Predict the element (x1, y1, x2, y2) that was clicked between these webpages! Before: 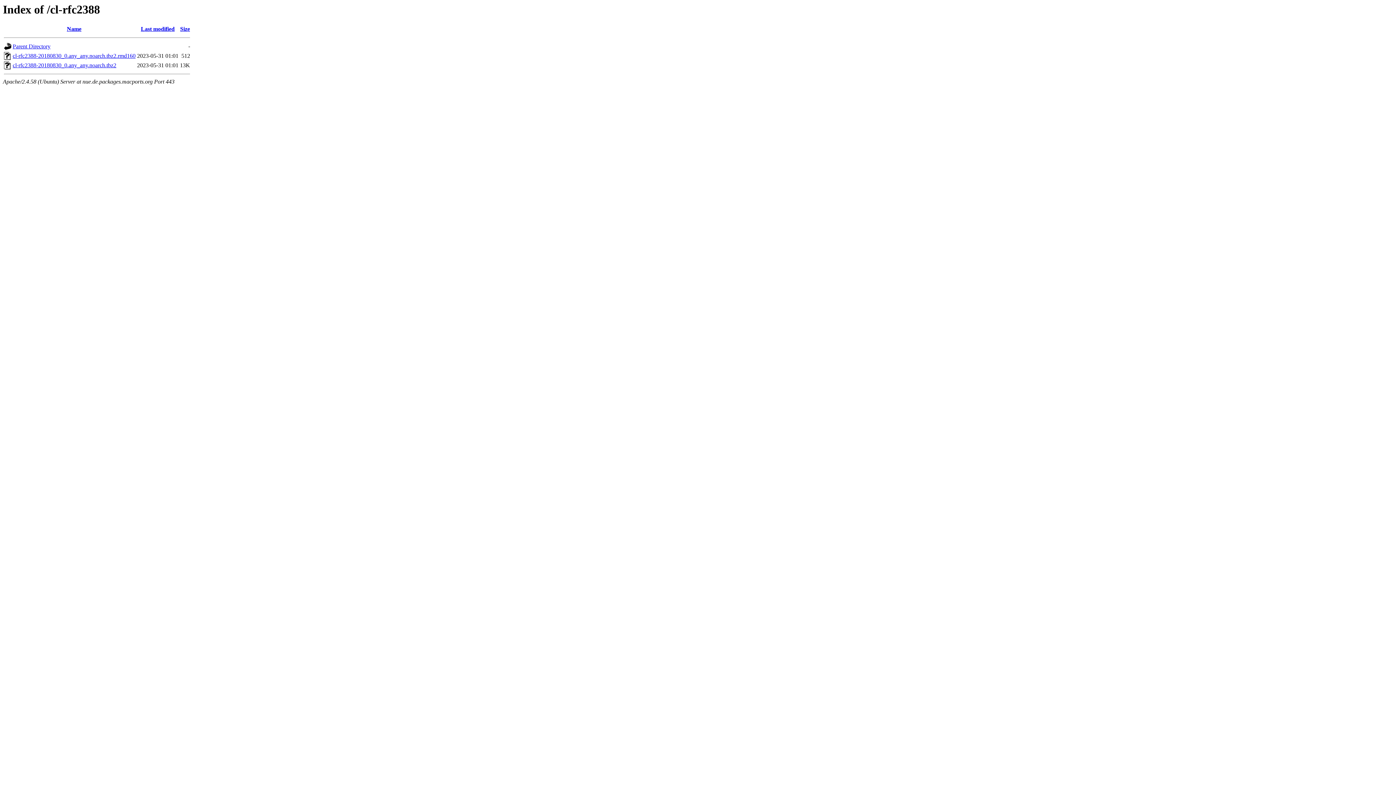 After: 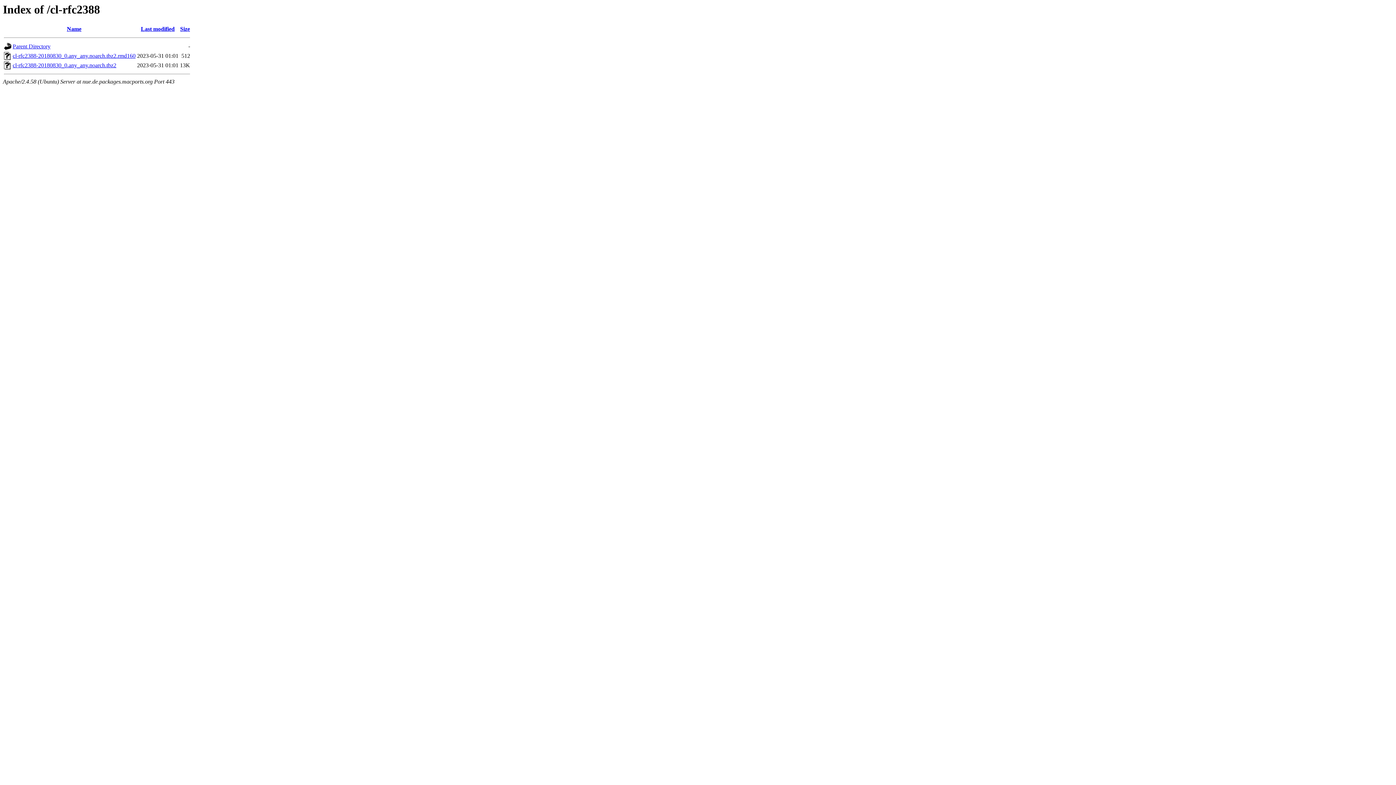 Action: bbox: (12, 52, 135, 59) label: cl-rfc2388-20180830_0.any_any.noarch.tbz2.rmd160